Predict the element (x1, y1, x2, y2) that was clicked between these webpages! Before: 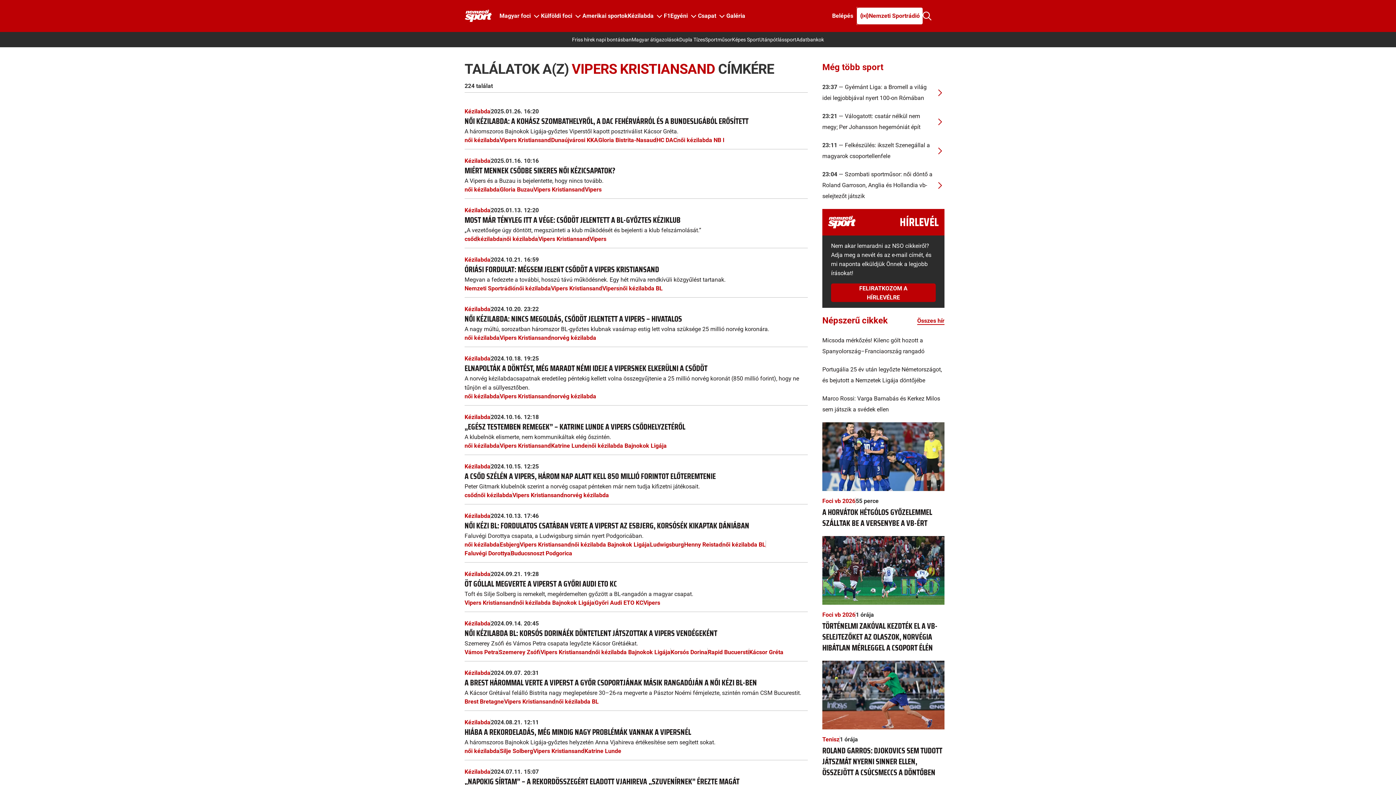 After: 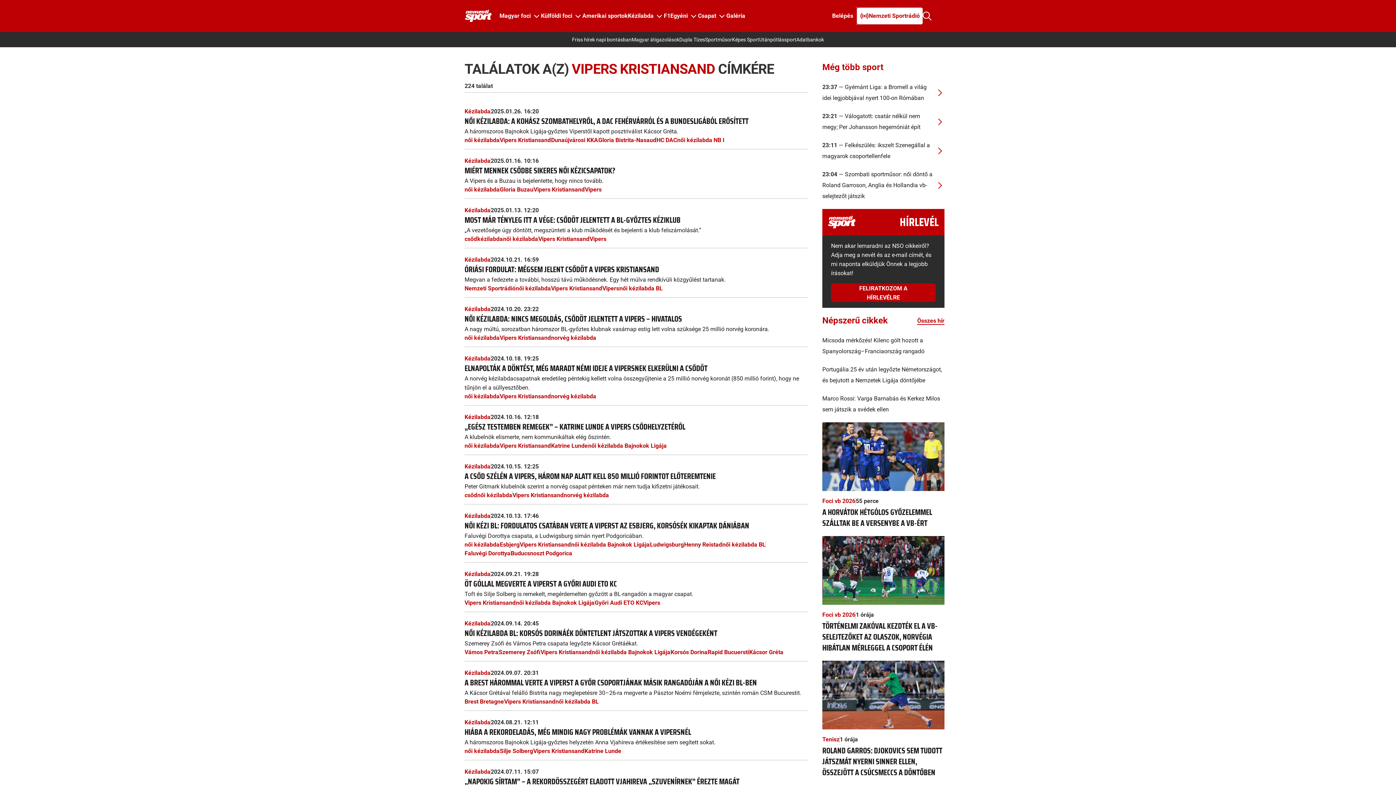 Action: label: Dupla Tízes bbox: (679, 36, 705, 42)